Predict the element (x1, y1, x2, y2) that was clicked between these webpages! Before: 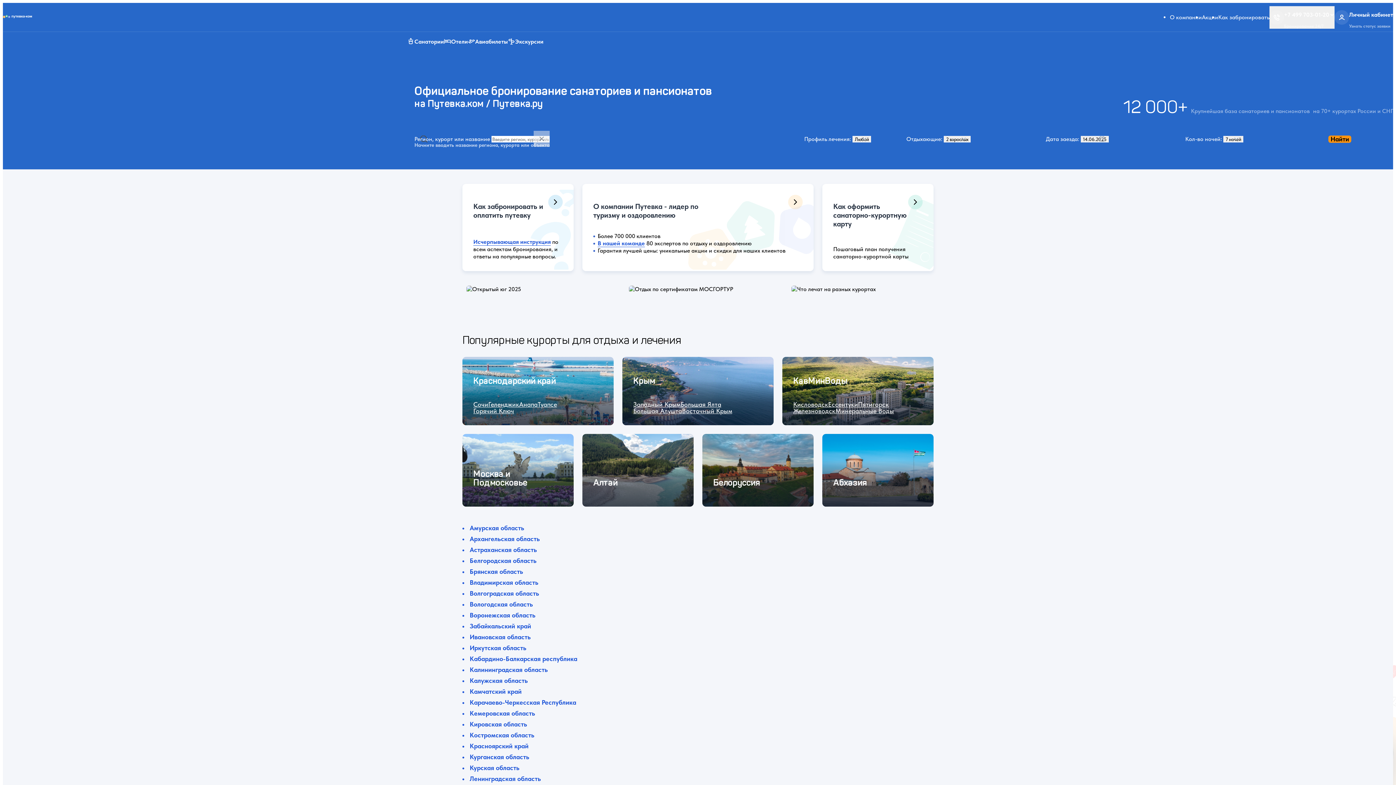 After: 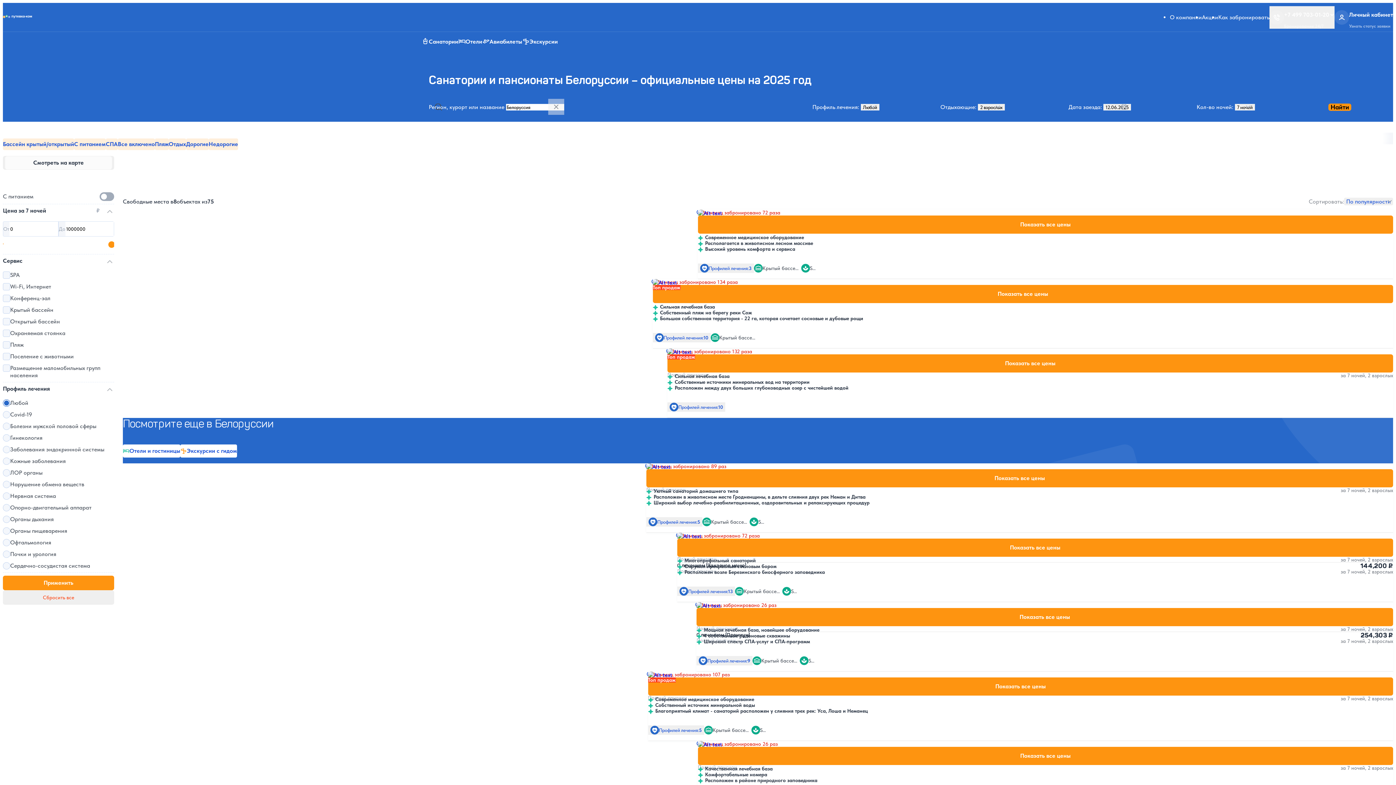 Action: label: Белоруссия bbox: (713, 480, 760, 487)